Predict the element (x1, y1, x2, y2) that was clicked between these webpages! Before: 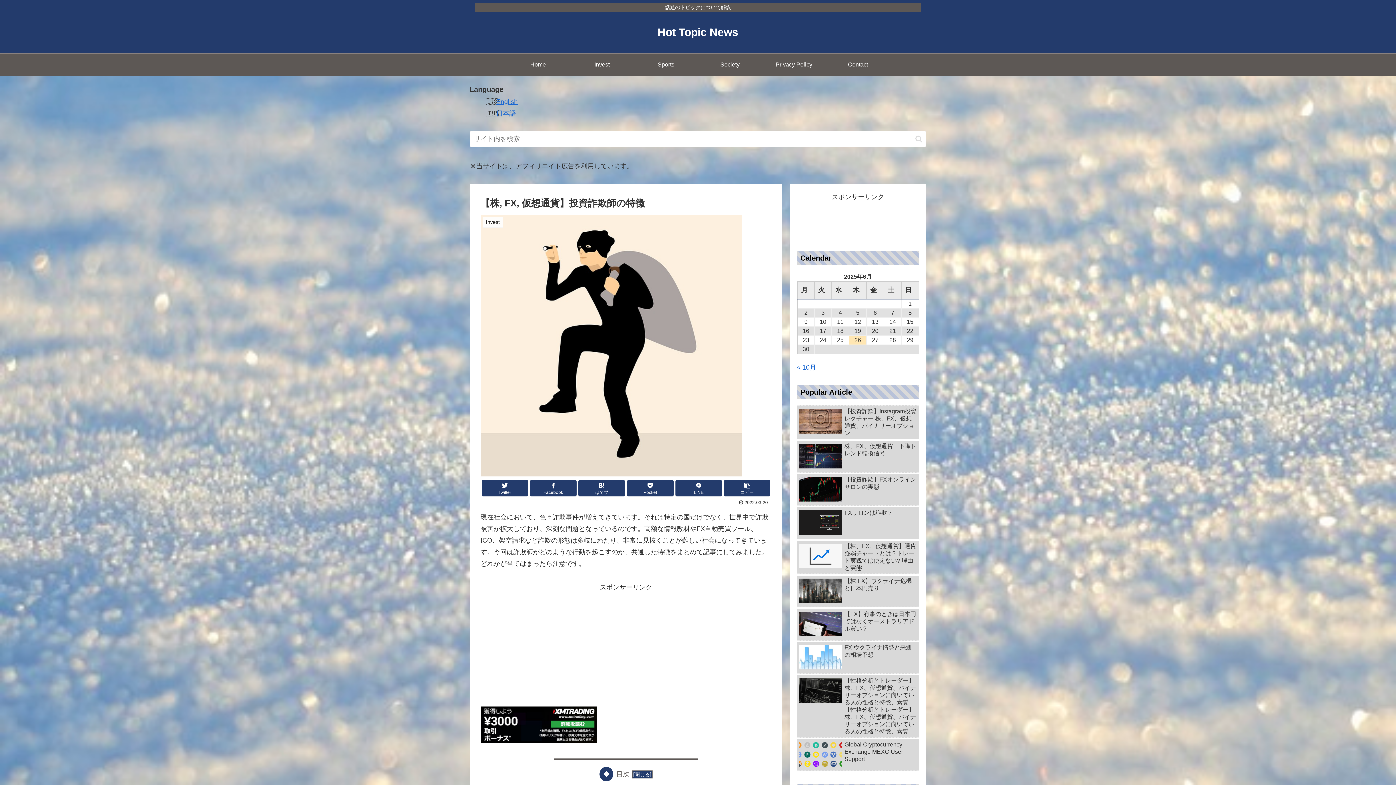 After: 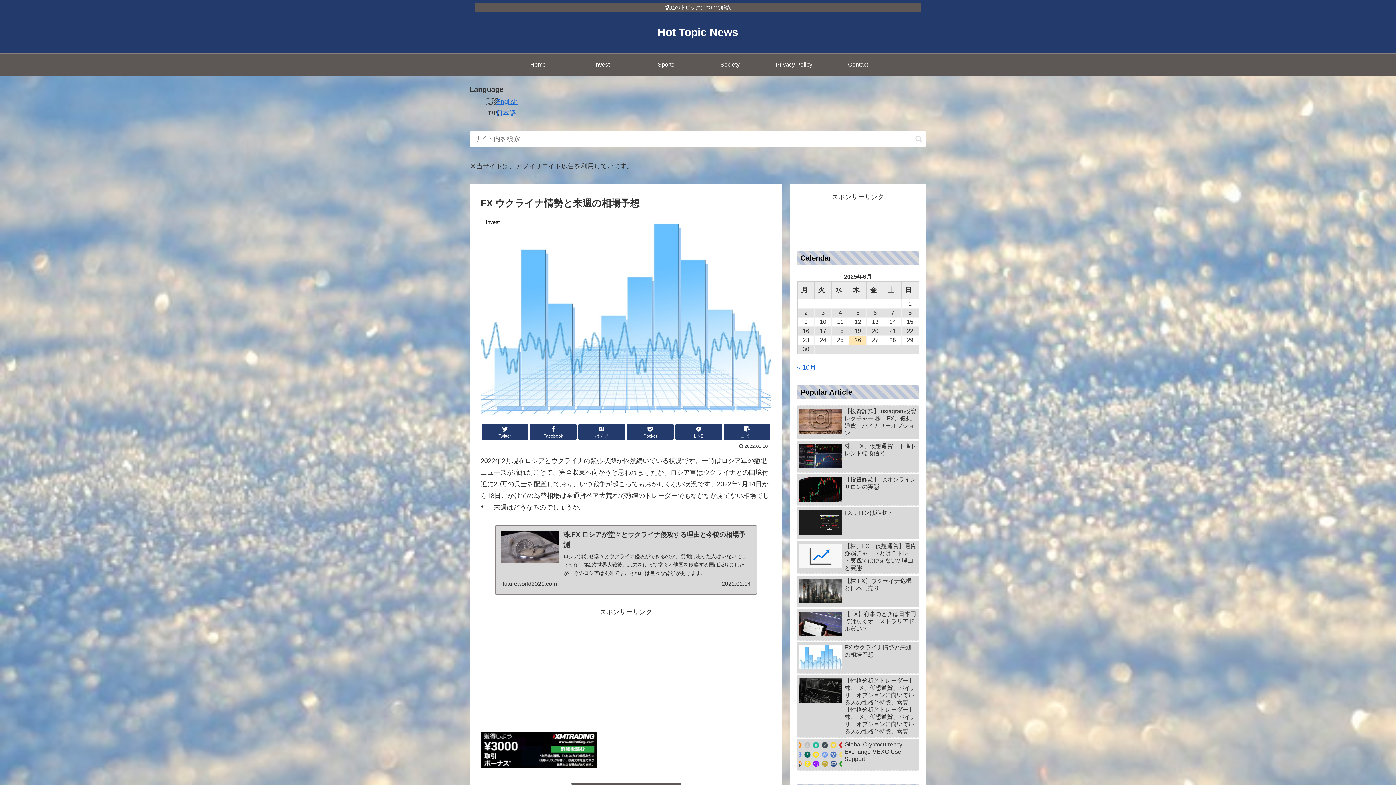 Action: label: FX ウクライナ情勢と来週の相場予想 bbox: (797, 642, 919, 674)